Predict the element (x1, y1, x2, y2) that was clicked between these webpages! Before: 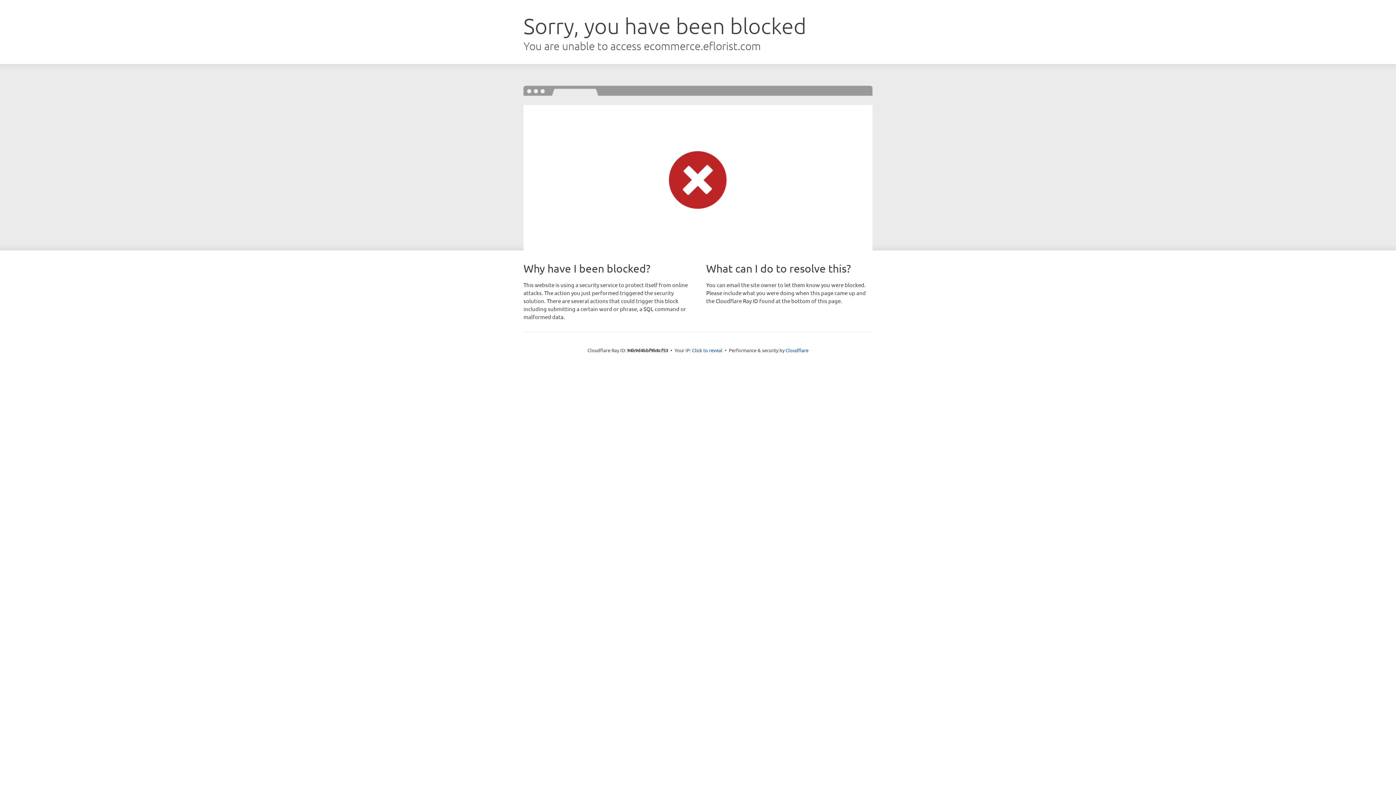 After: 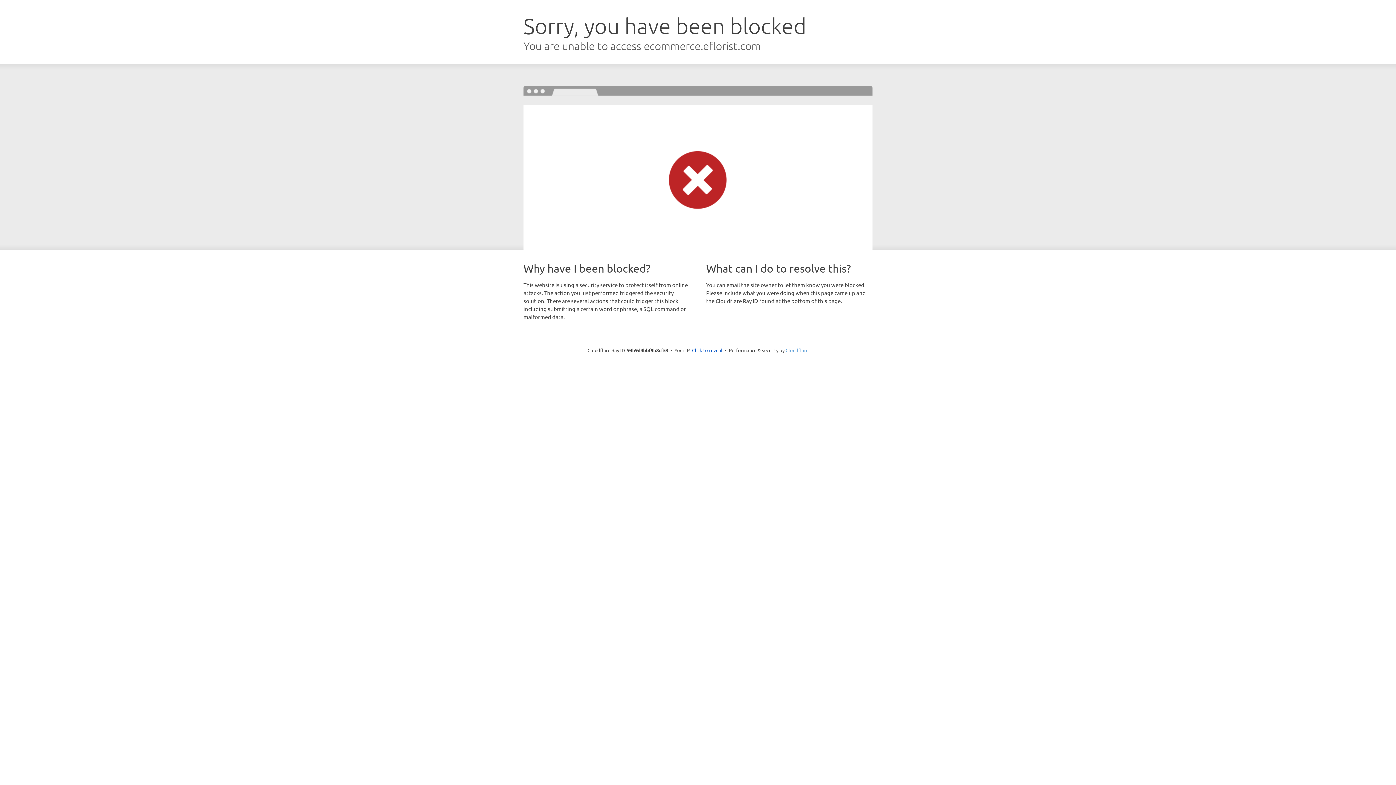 Action: label: Cloudflare bbox: (785, 347, 808, 353)